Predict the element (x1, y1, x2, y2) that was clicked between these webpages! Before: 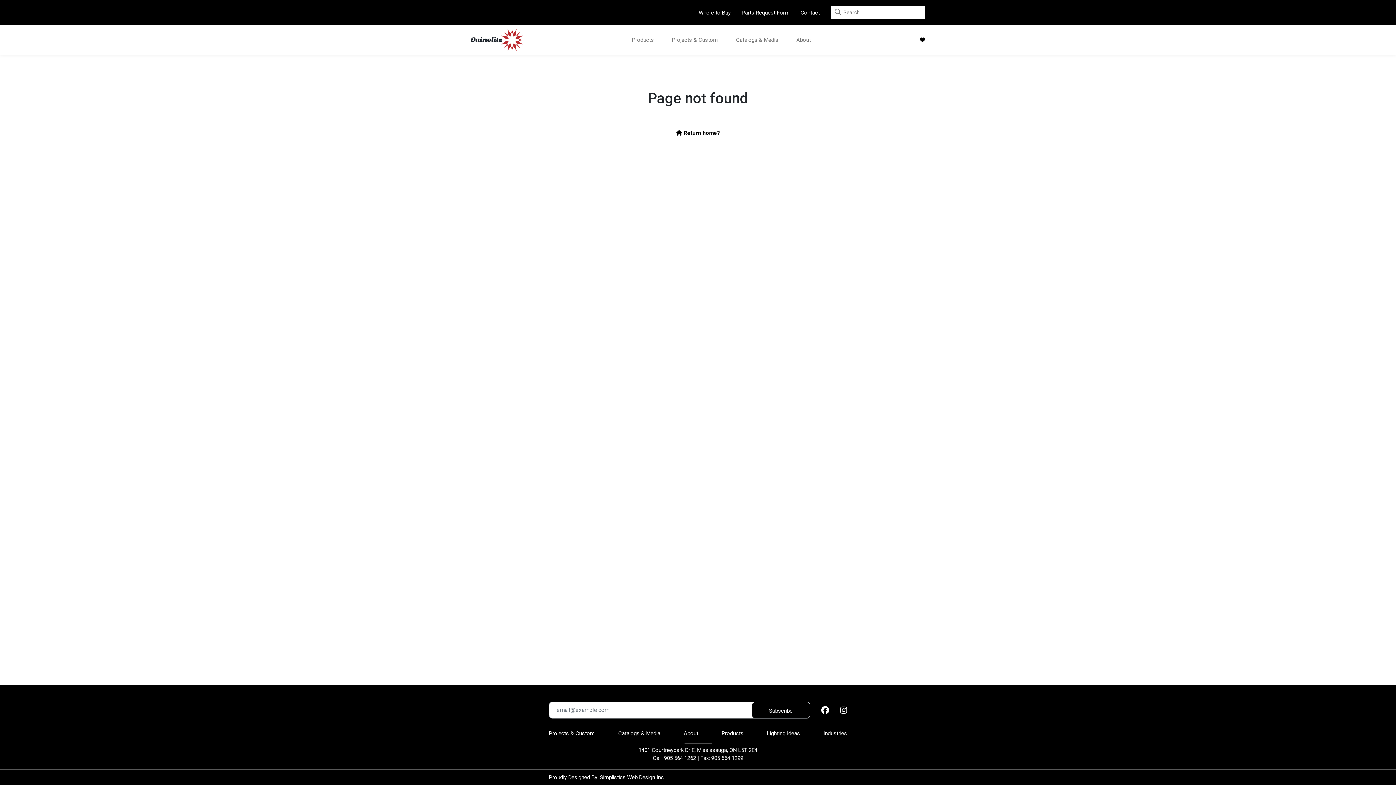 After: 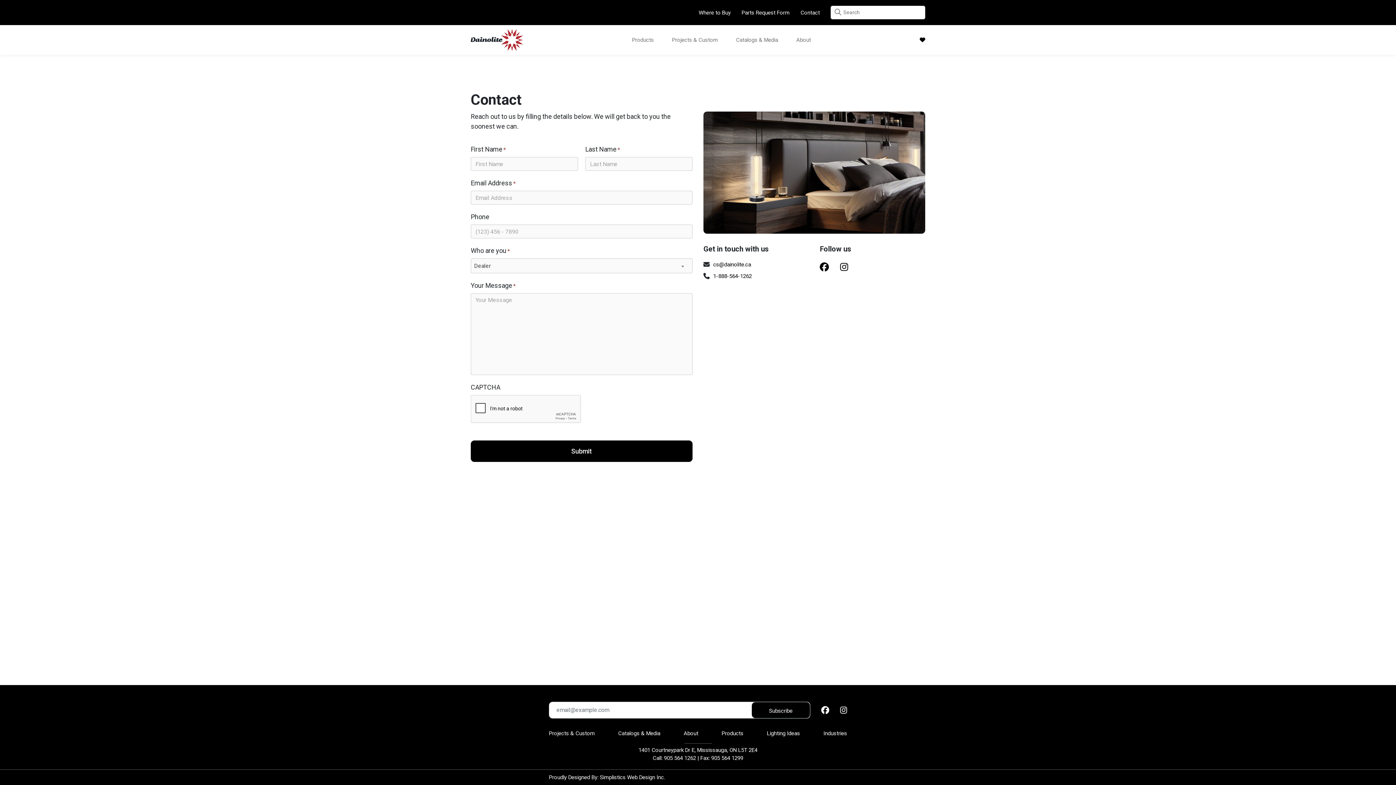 Action: bbox: (800, 9, 820, 15) label: Contact